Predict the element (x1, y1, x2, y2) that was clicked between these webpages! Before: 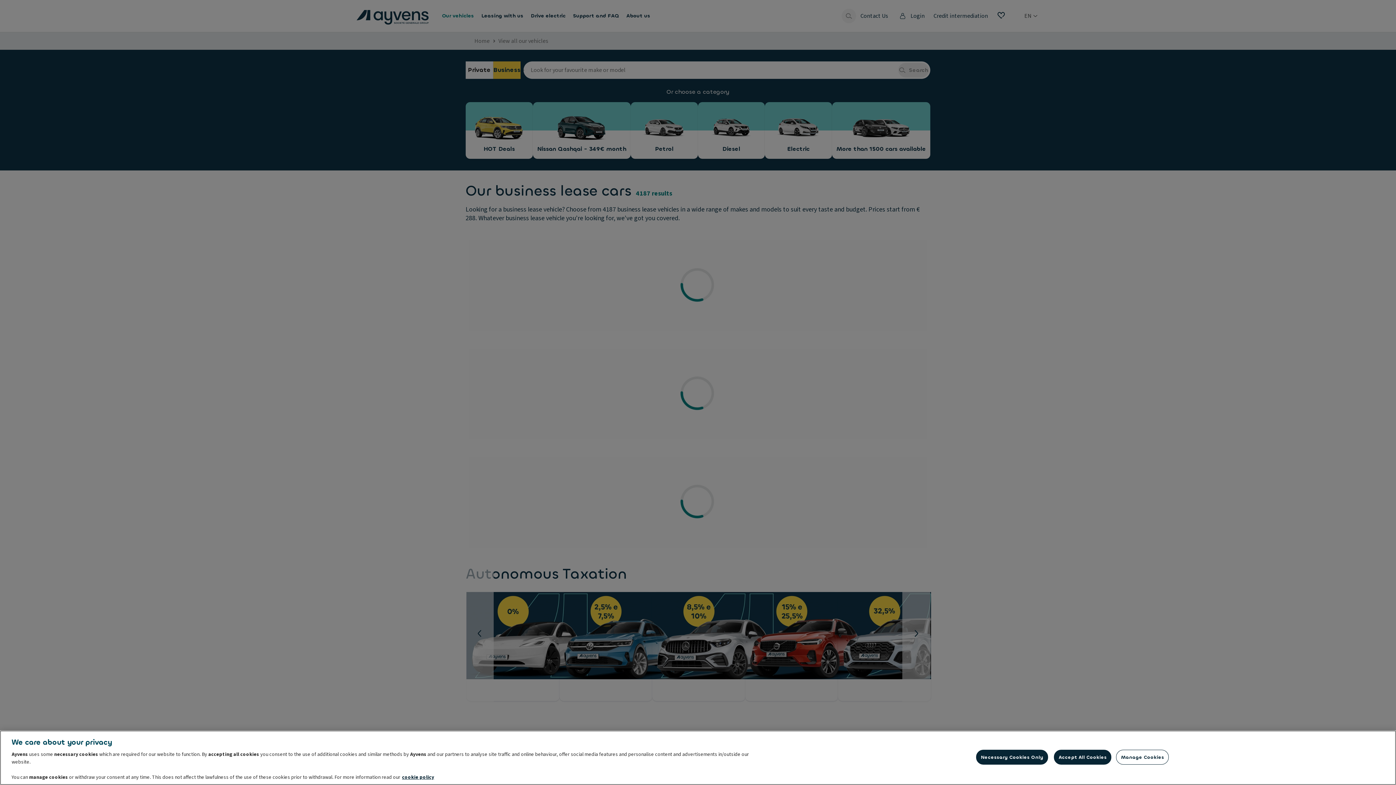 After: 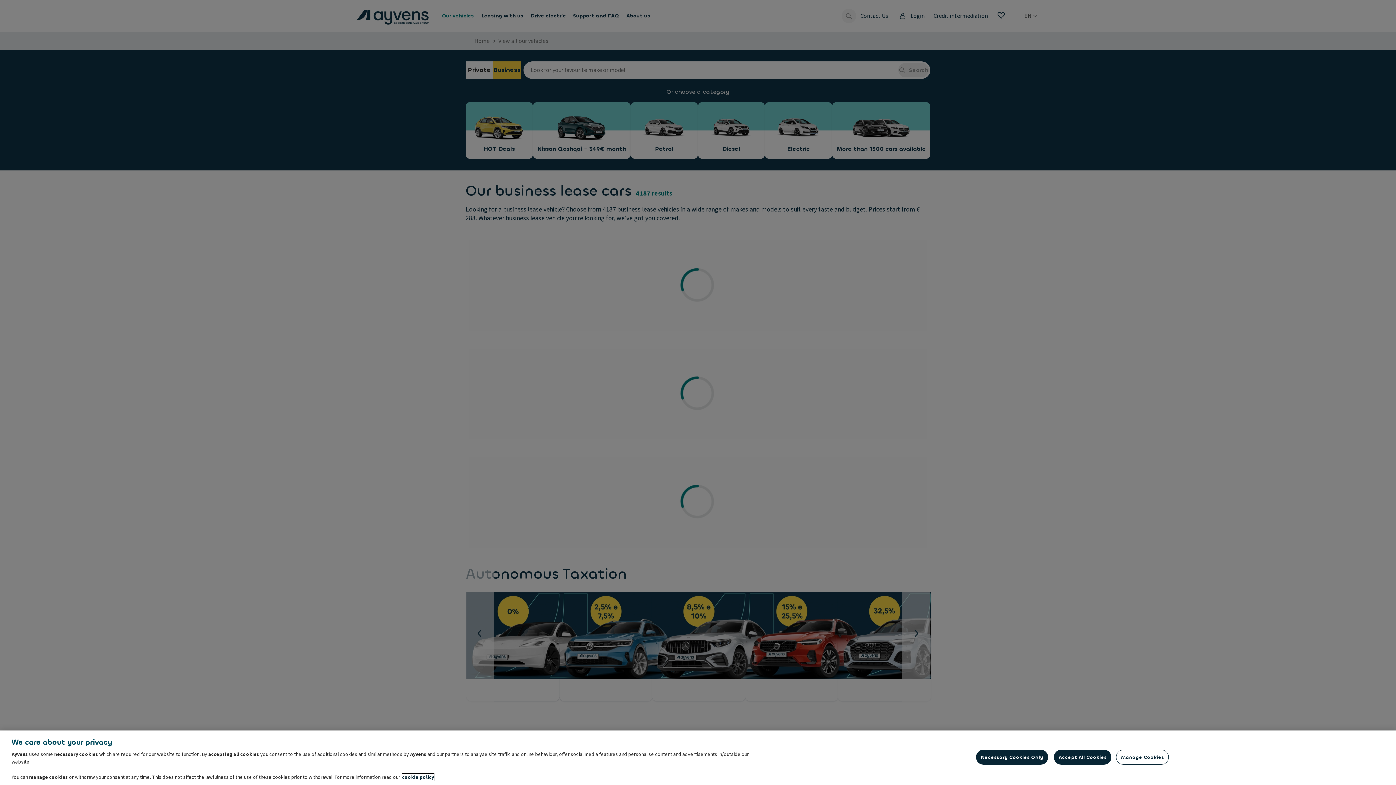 Action: label: More information about your privacy, opens in a new tab bbox: (402, 774, 434, 781)